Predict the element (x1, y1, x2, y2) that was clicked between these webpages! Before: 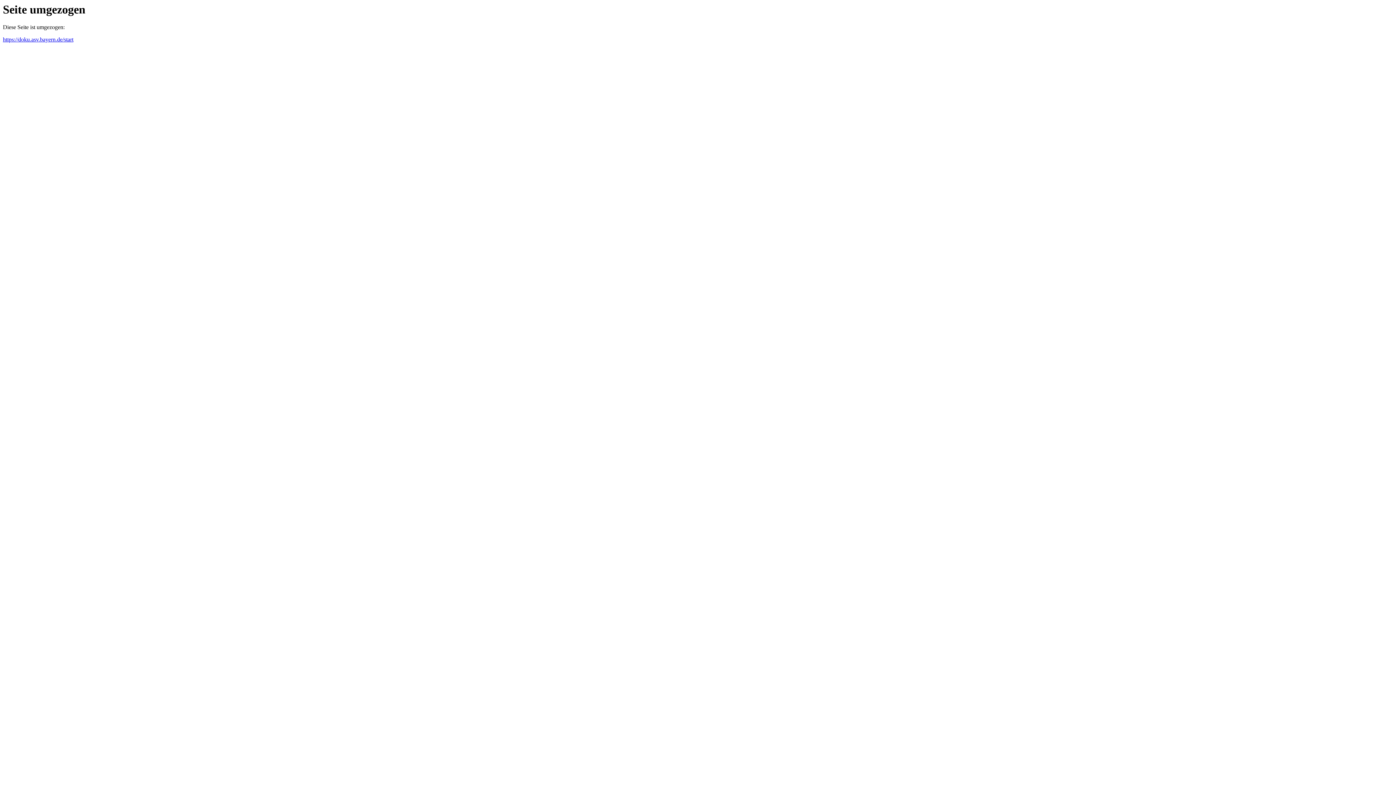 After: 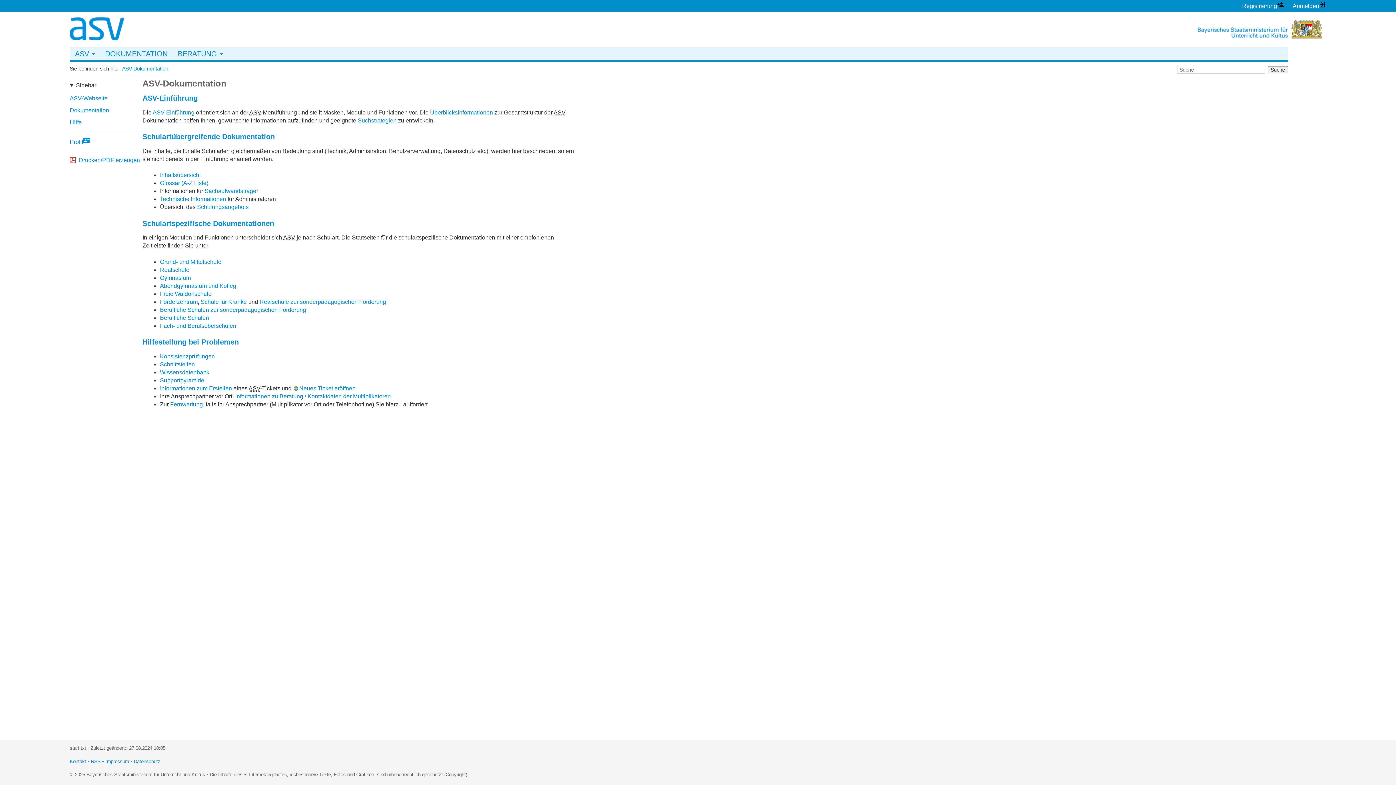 Action: bbox: (2, 36, 73, 42) label: https://doku.asv.bayern.de/start